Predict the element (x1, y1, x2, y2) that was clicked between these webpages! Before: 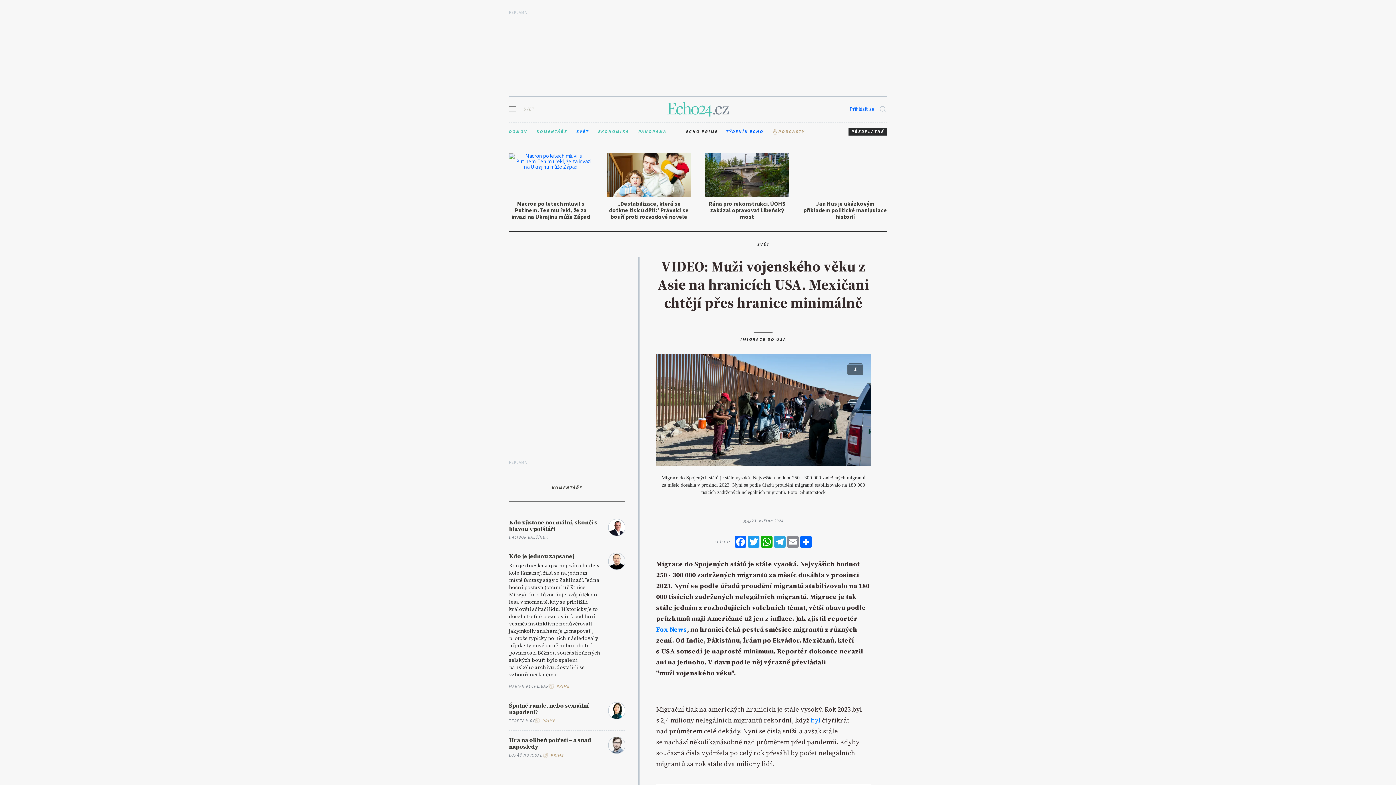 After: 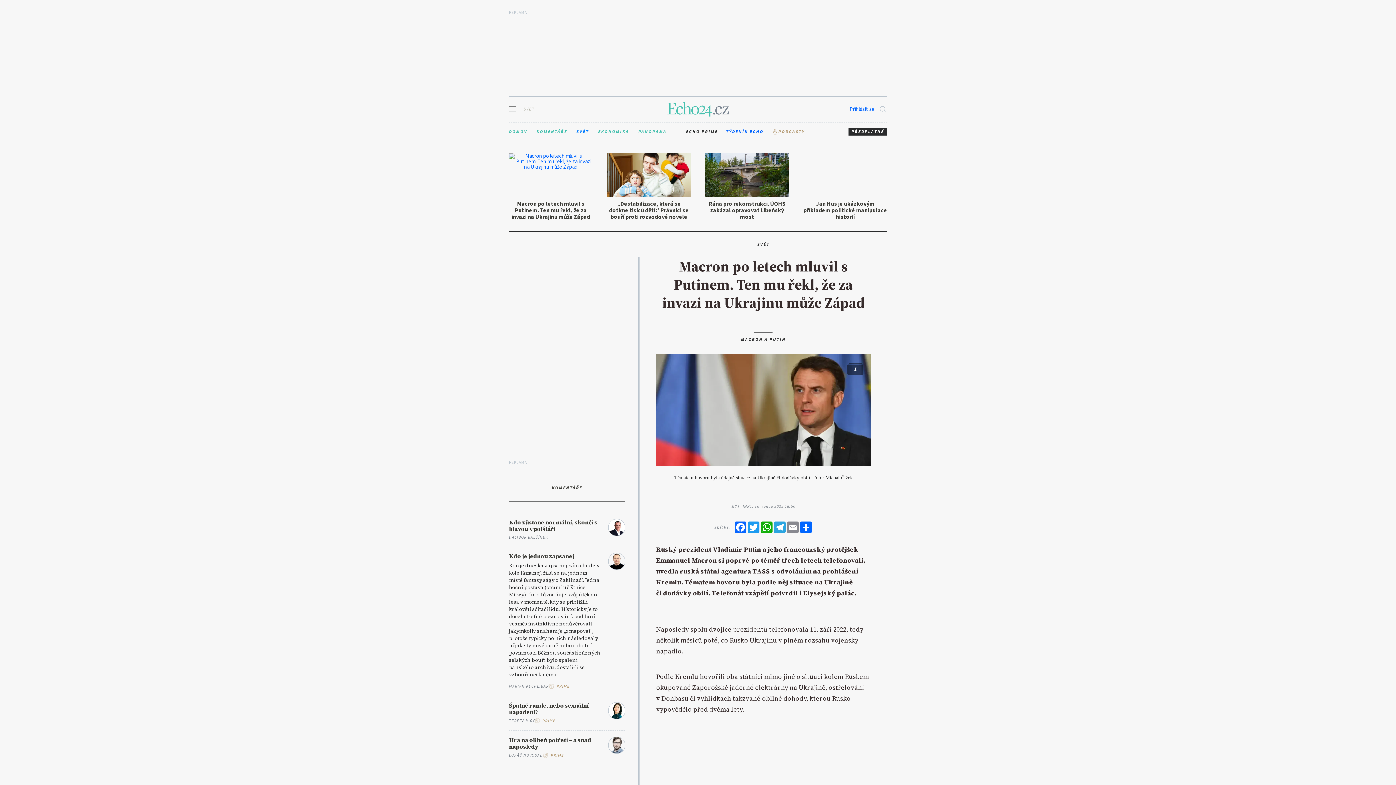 Action: bbox: (509, 153, 592, 197)